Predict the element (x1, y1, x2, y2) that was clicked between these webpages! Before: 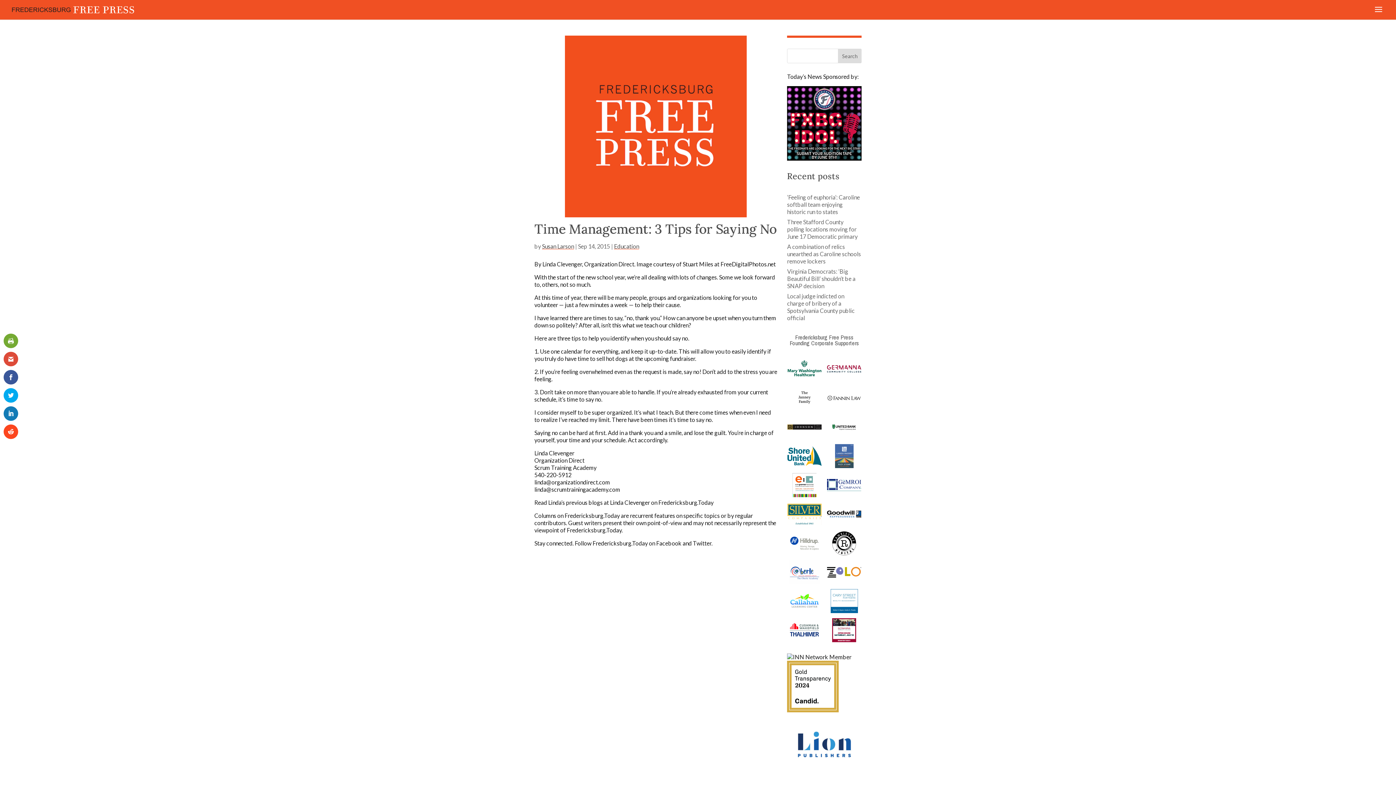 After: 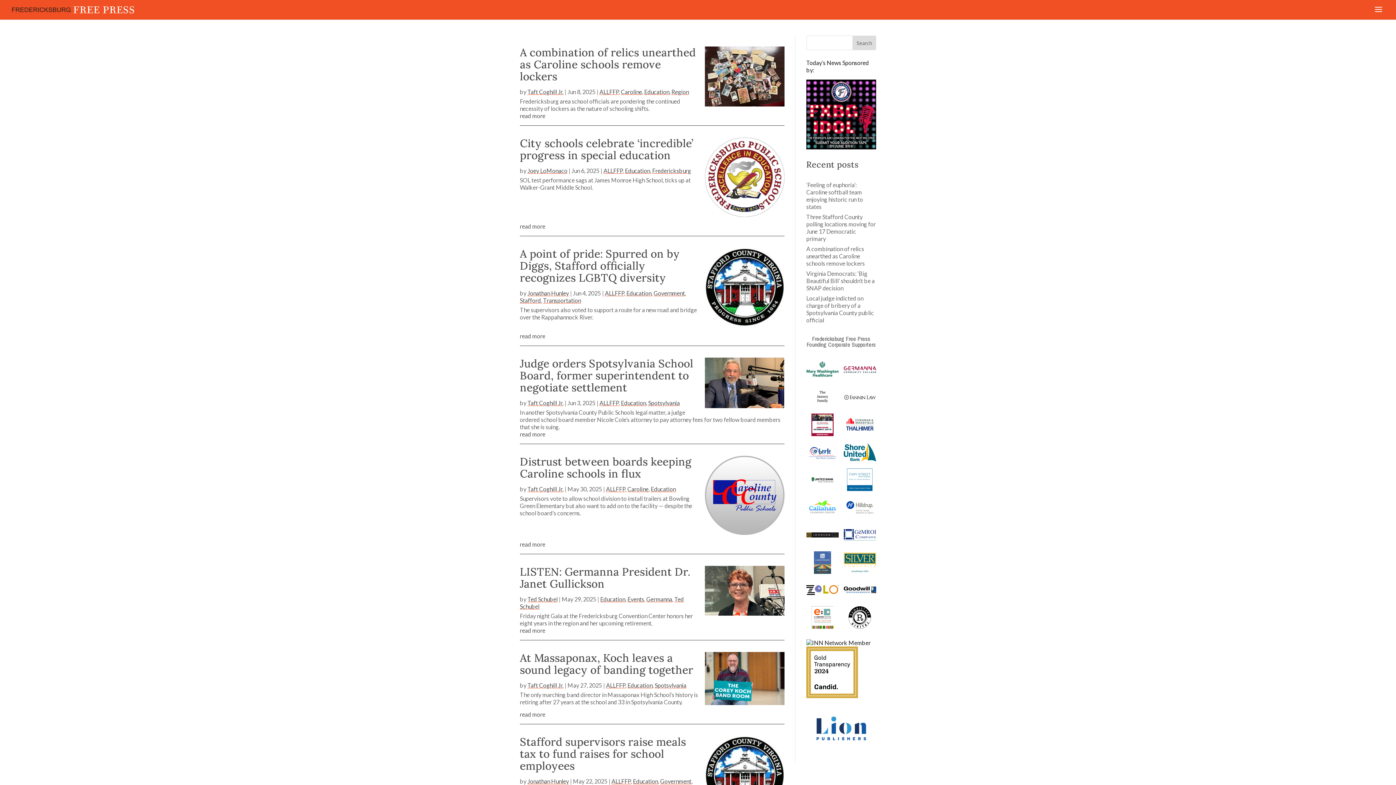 Action: bbox: (614, 242, 639, 249) label: Education